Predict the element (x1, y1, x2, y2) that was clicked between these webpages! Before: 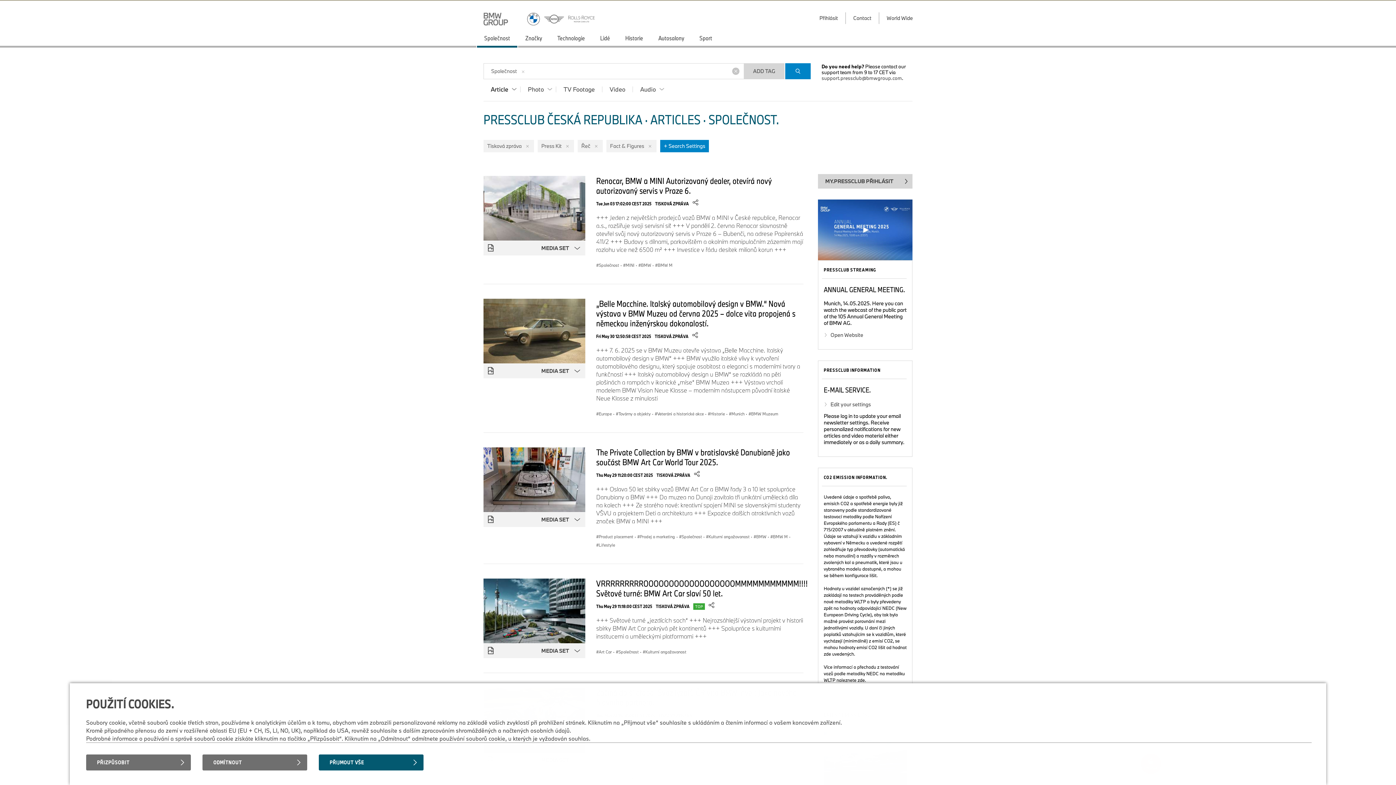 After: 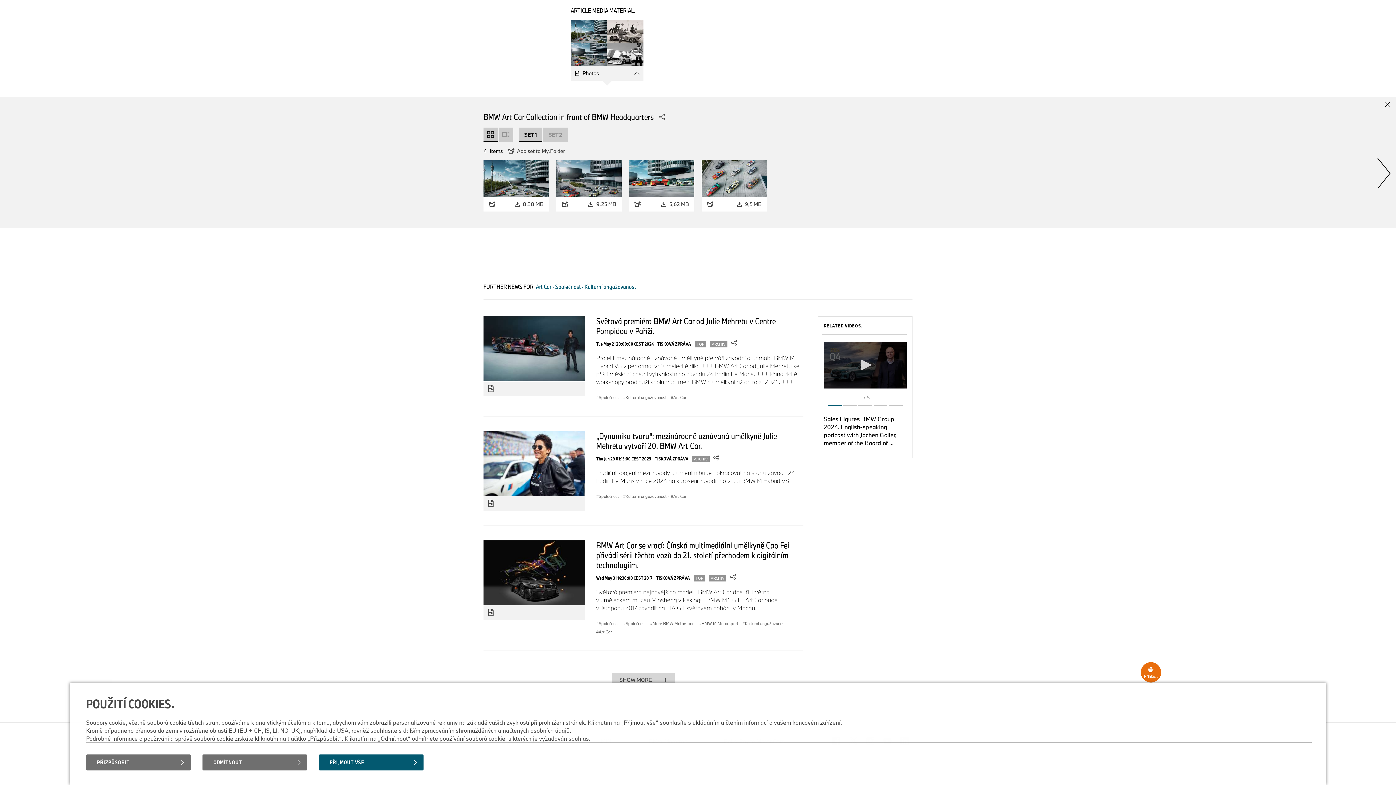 Action: bbox: (483, 644, 498, 658) label:  